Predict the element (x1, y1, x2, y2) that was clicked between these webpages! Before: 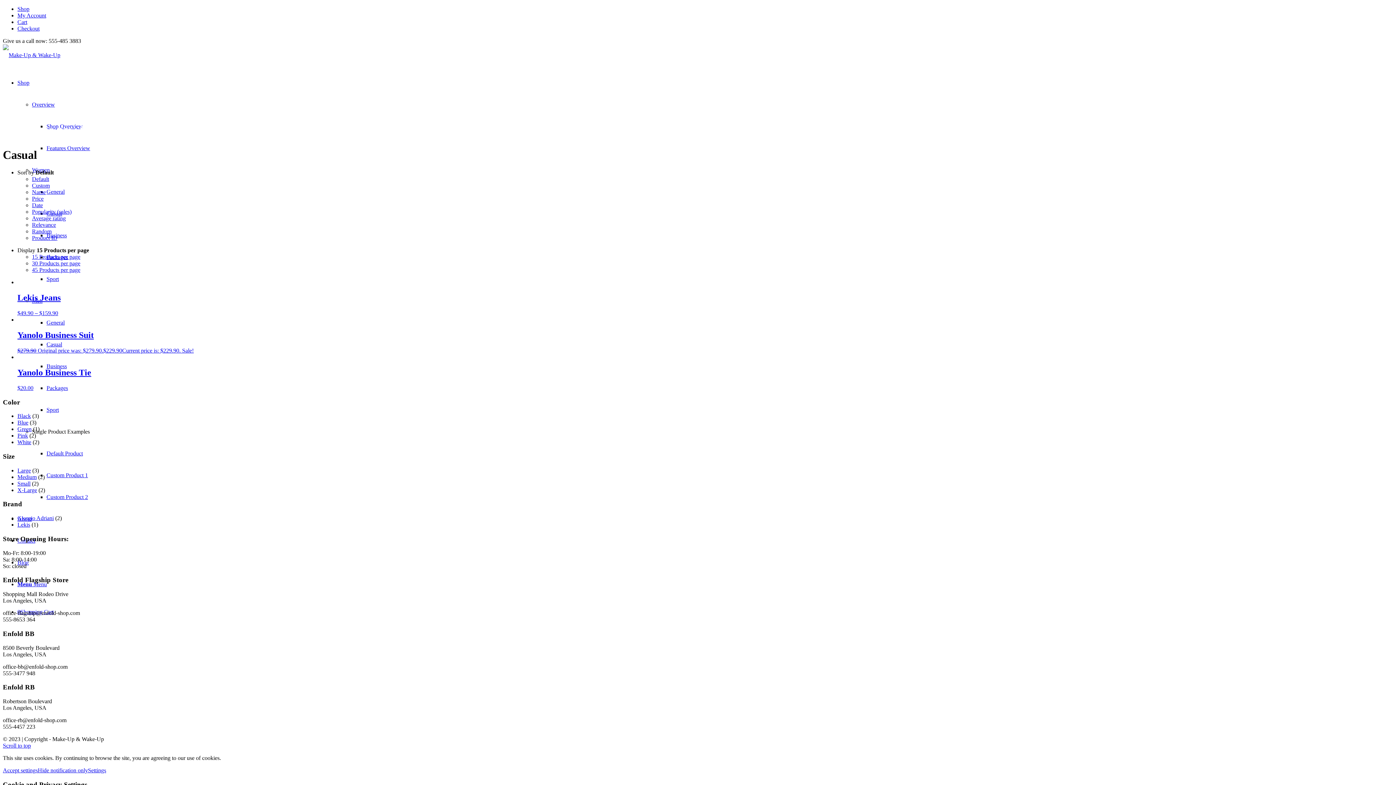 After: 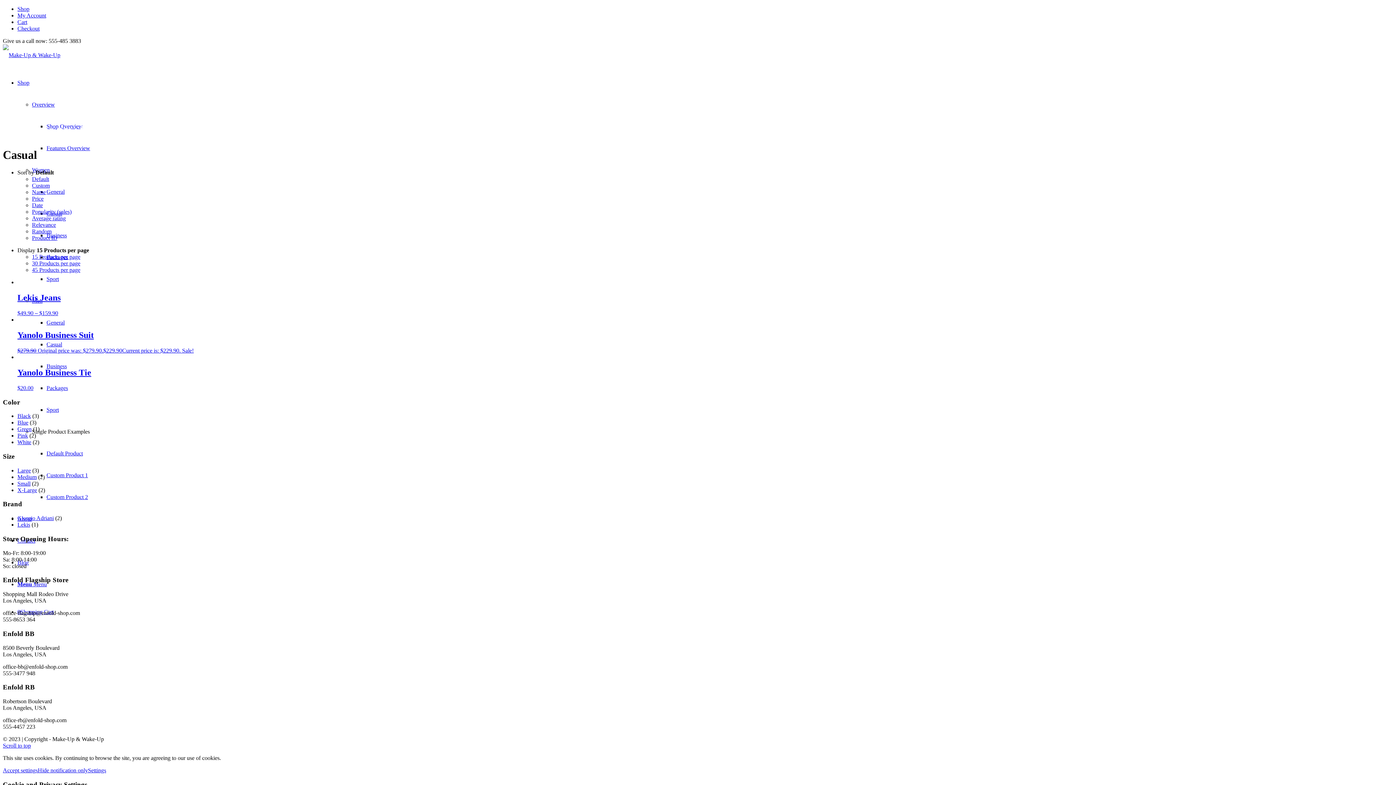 Action: bbox: (37, 767, 88, 773) label: Hide notification only